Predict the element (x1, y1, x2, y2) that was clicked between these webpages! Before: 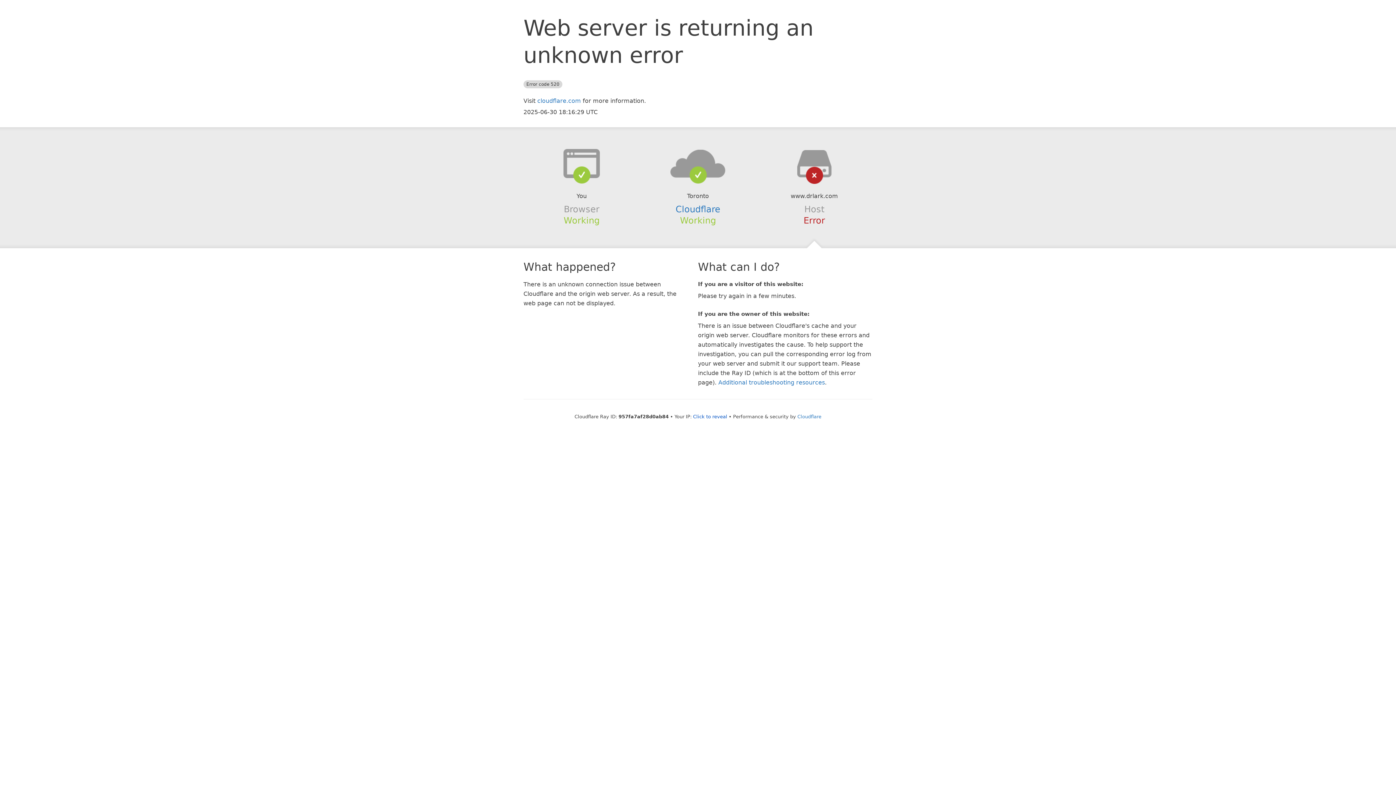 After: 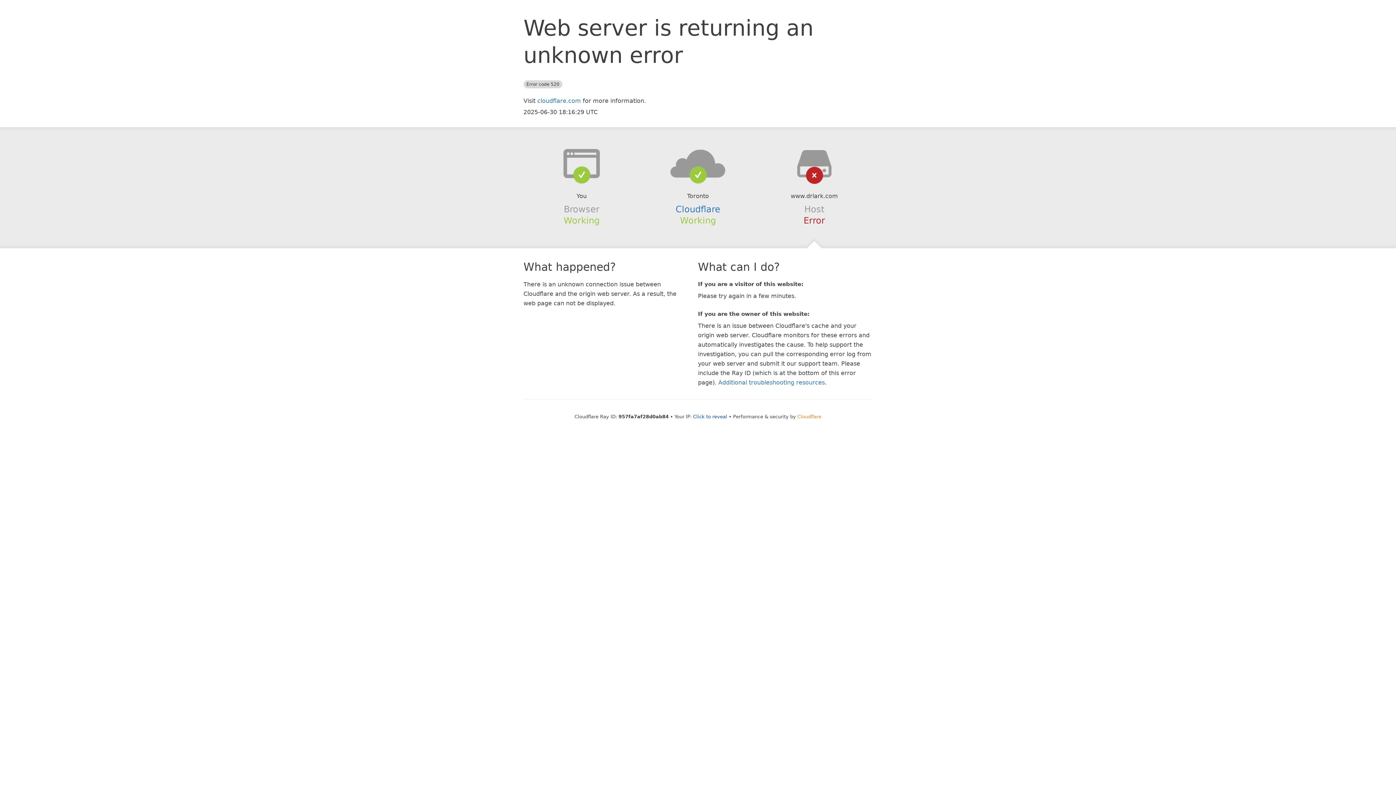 Action: label: Cloudflare bbox: (797, 414, 821, 419)